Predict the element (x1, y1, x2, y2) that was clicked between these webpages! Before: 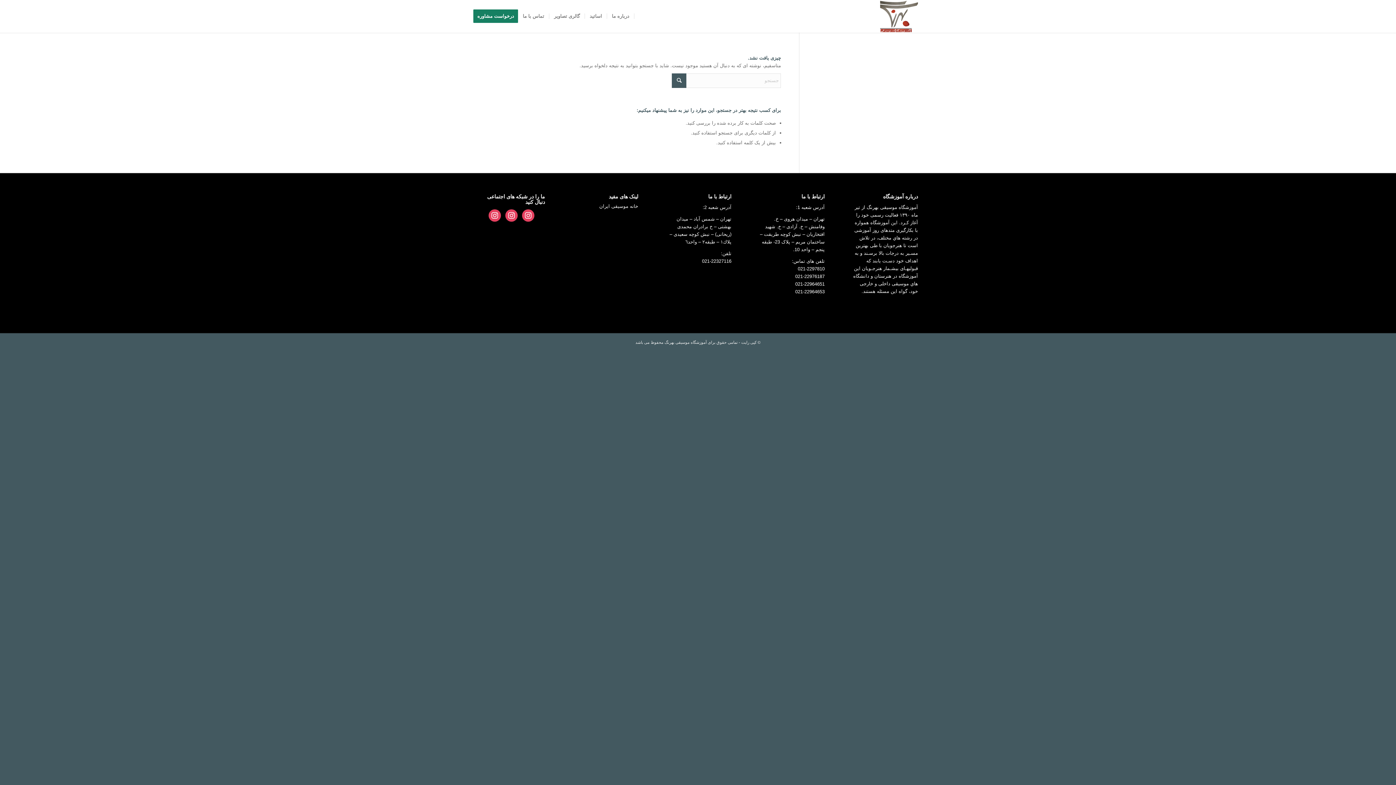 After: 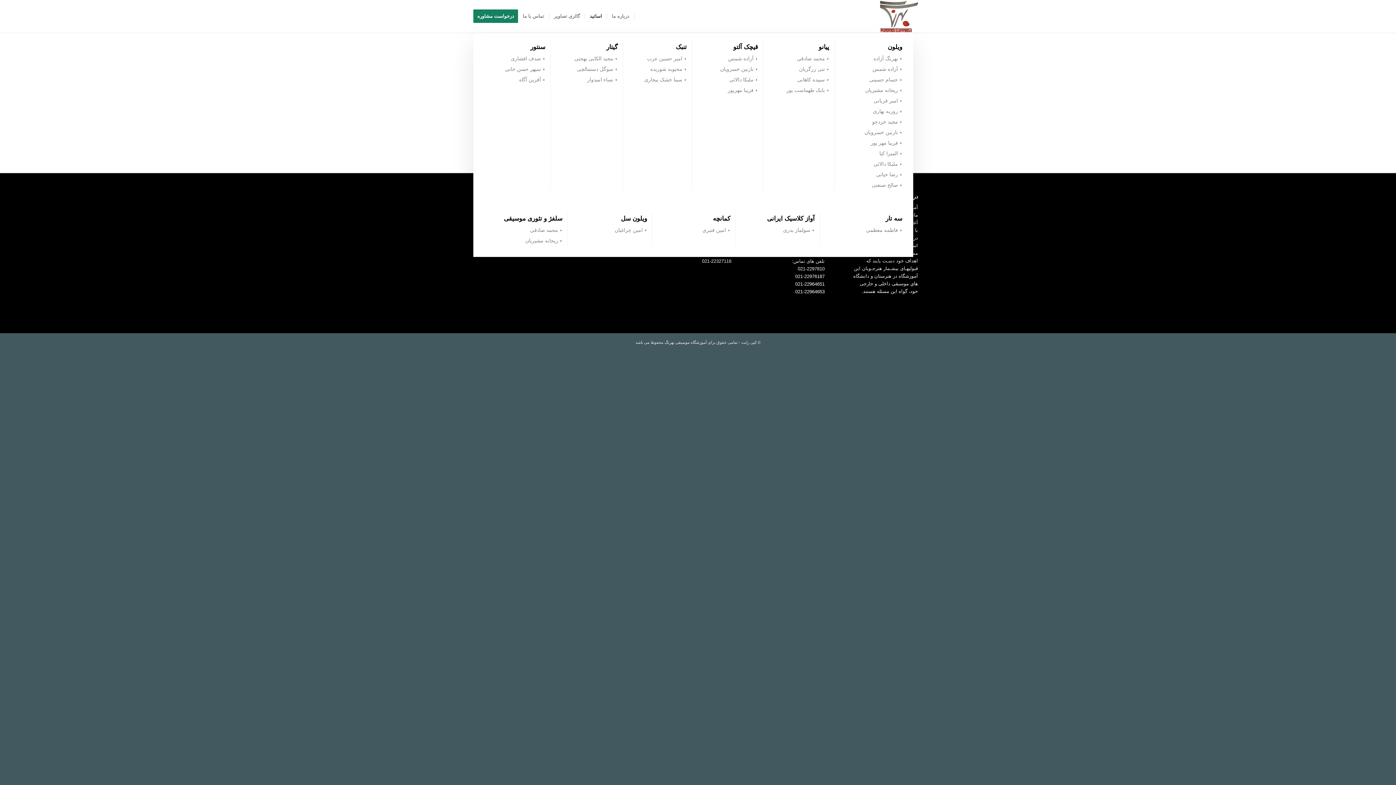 Action: label: اساتید bbox: (585, 0, 607, 32)